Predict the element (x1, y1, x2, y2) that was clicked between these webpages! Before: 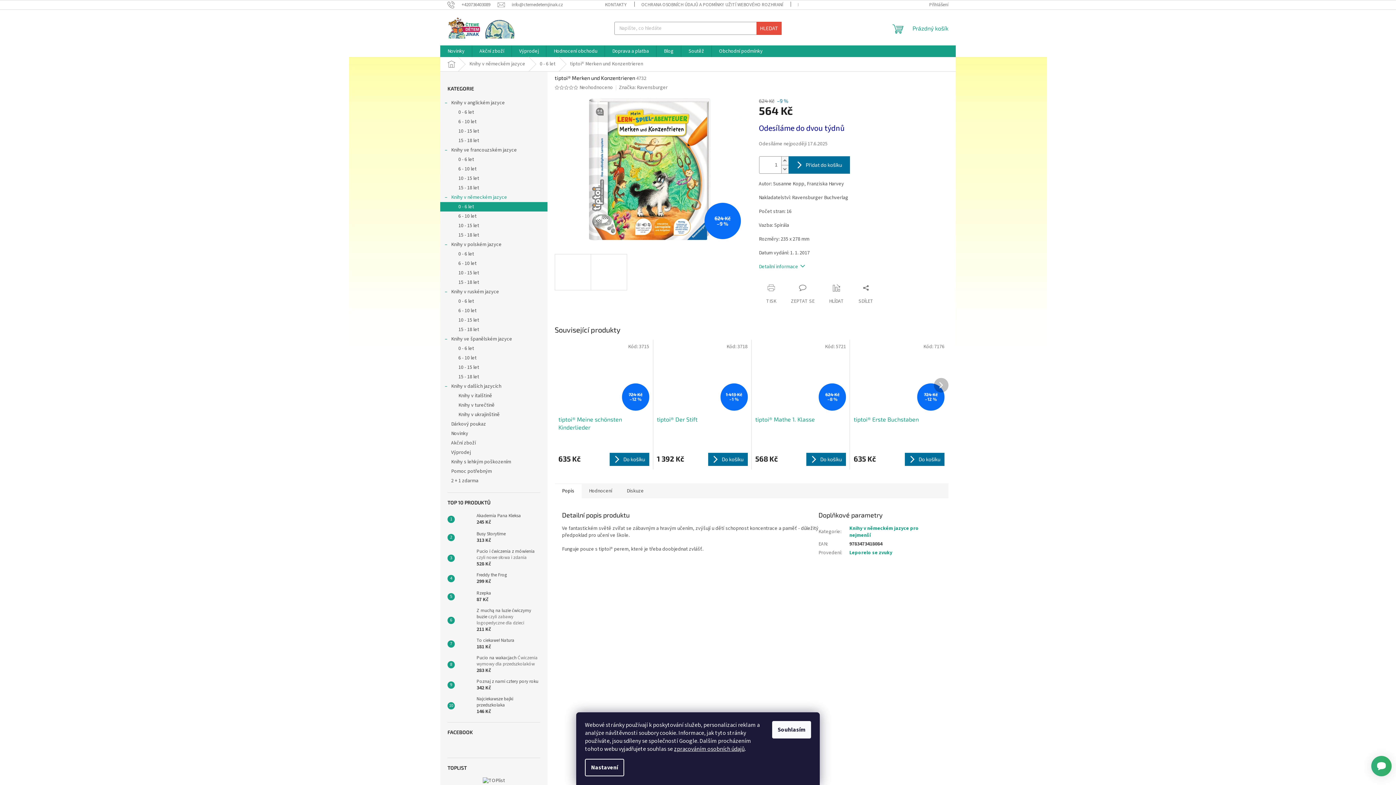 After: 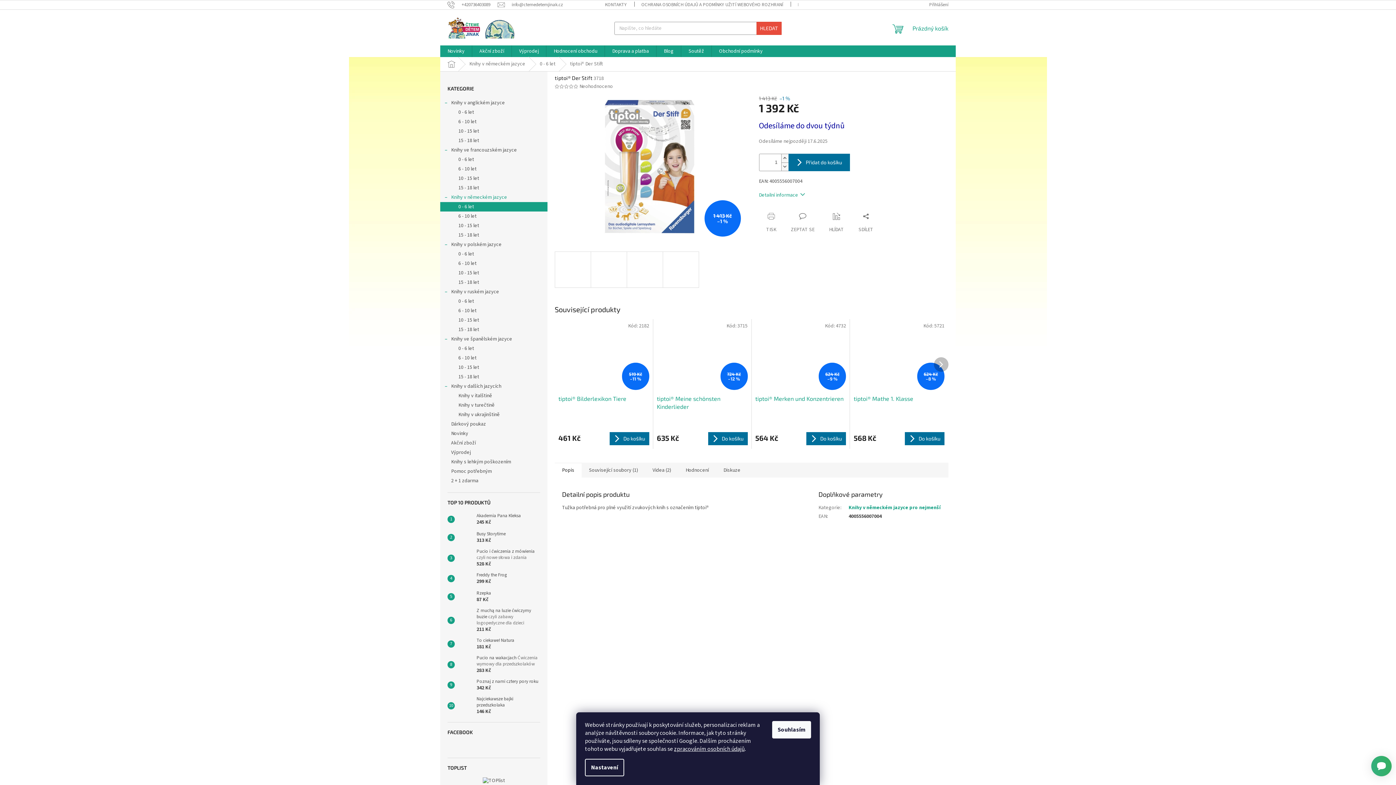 Action: bbox: (657, 343, 747, 411) label: 1 413 Kč
–1 %